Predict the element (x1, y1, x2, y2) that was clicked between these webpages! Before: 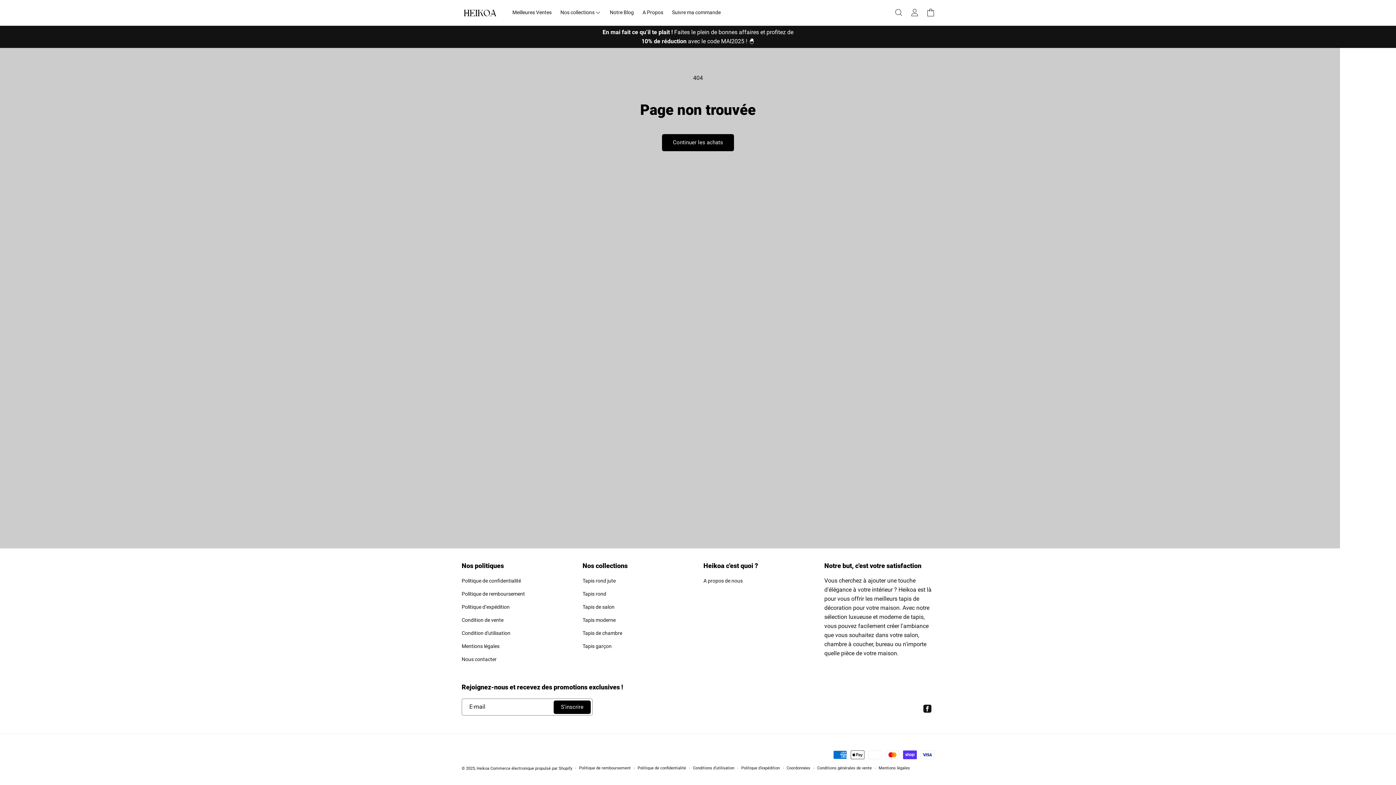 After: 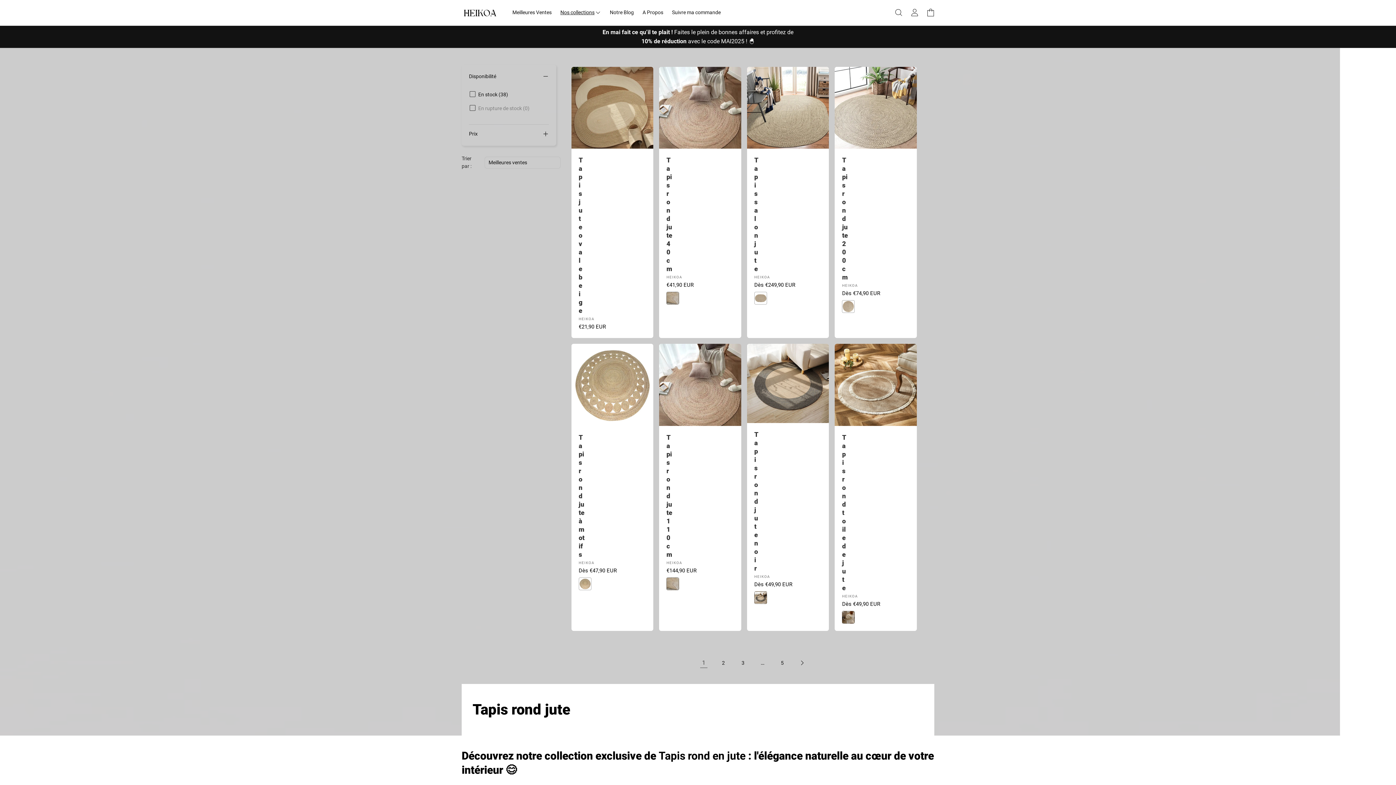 Action: bbox: (582, 576, 615, 588) label: Tapis rond jute